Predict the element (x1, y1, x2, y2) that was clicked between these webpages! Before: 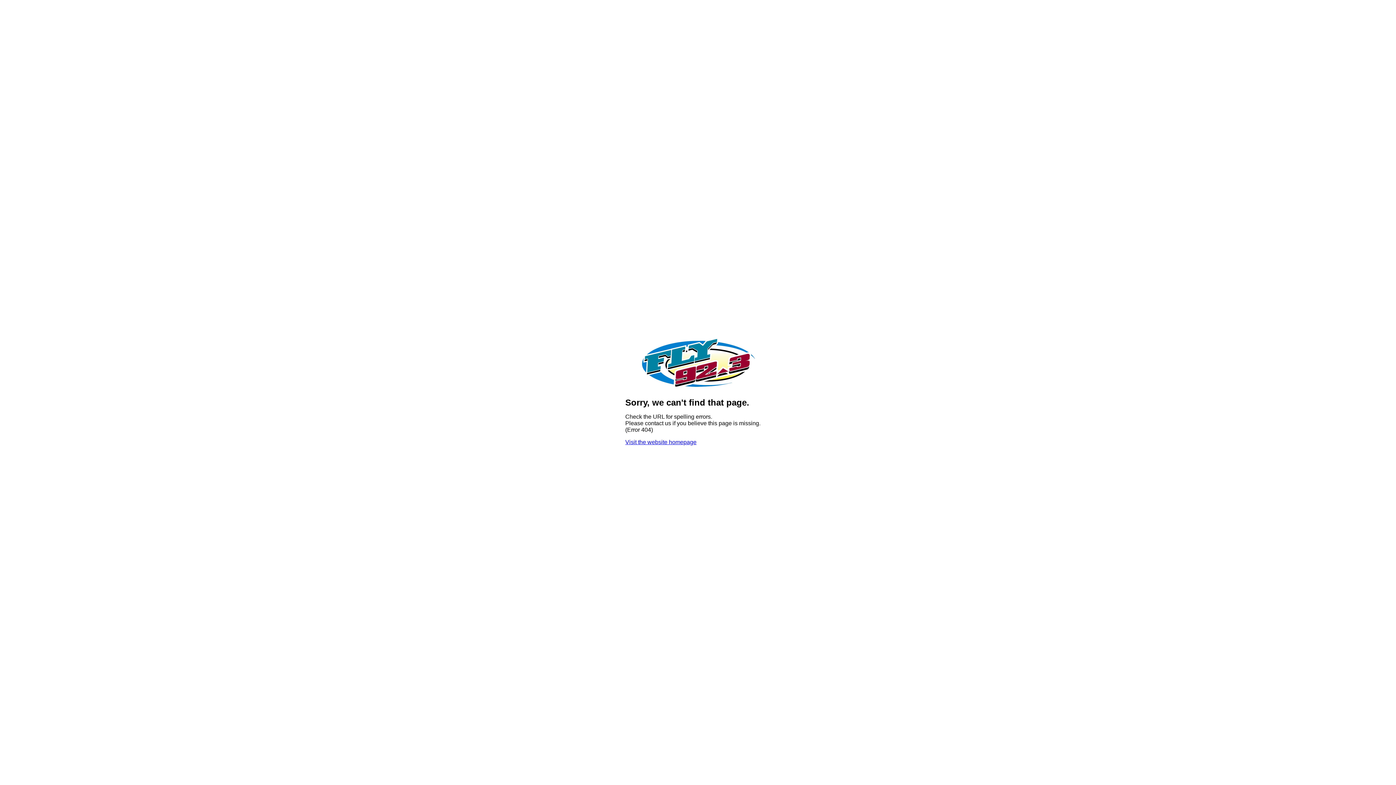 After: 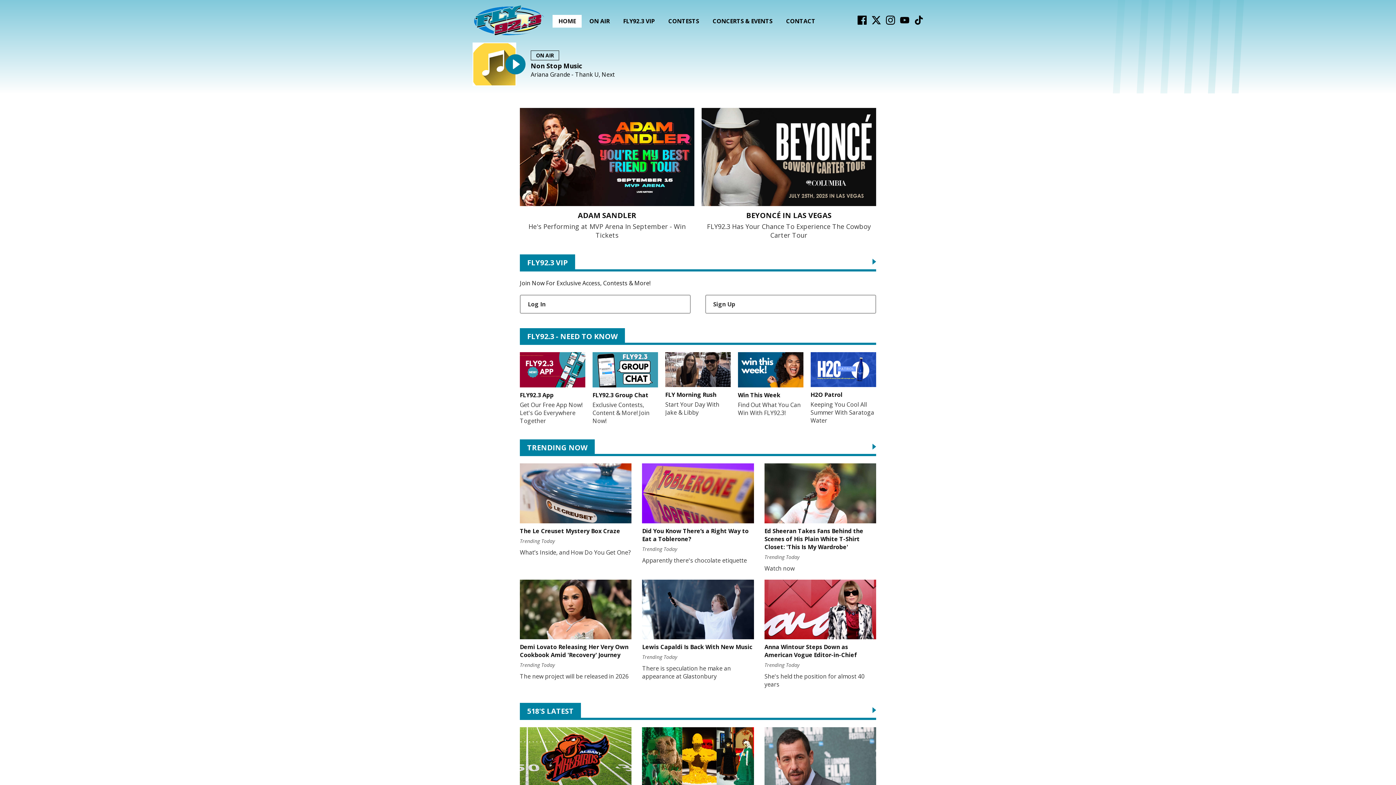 Action: bbox: (640, 385, 756, 391)